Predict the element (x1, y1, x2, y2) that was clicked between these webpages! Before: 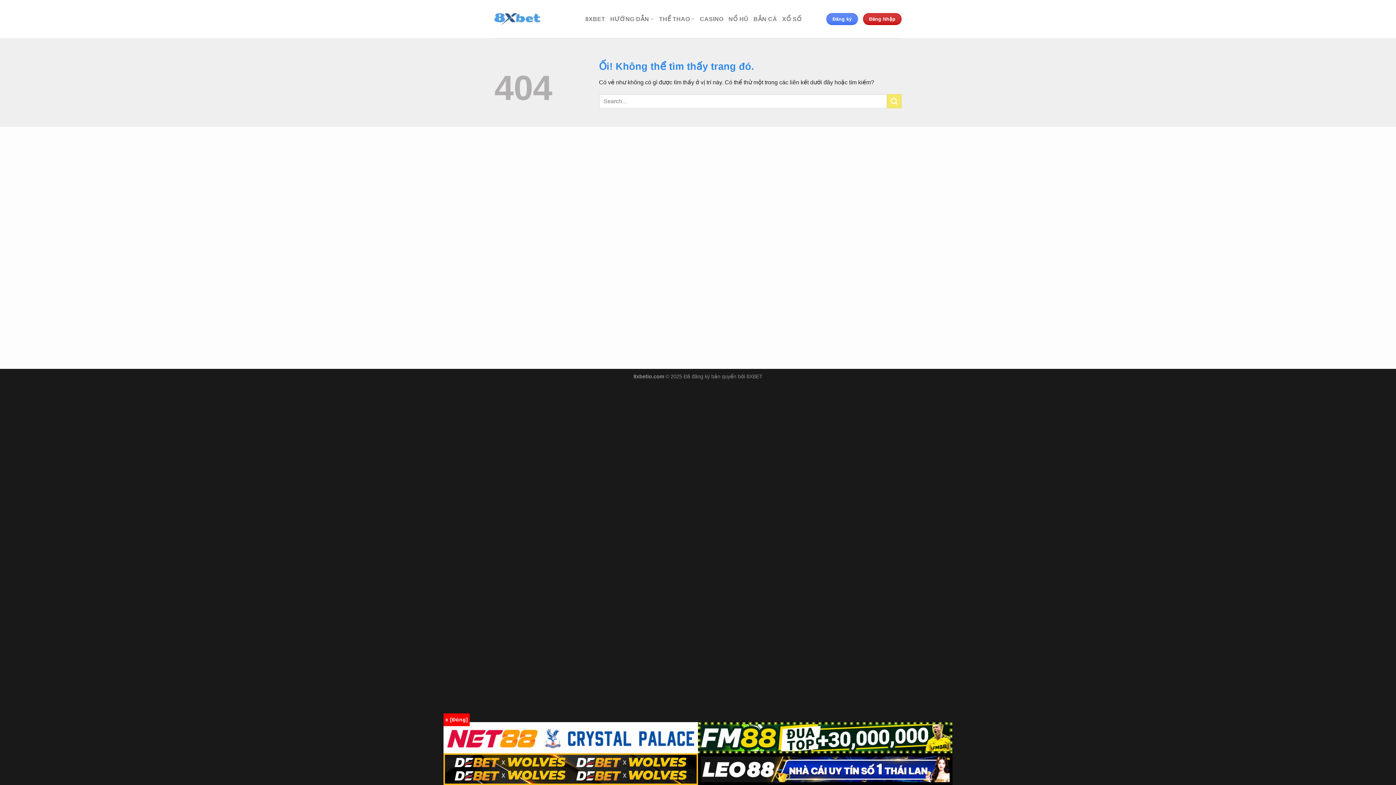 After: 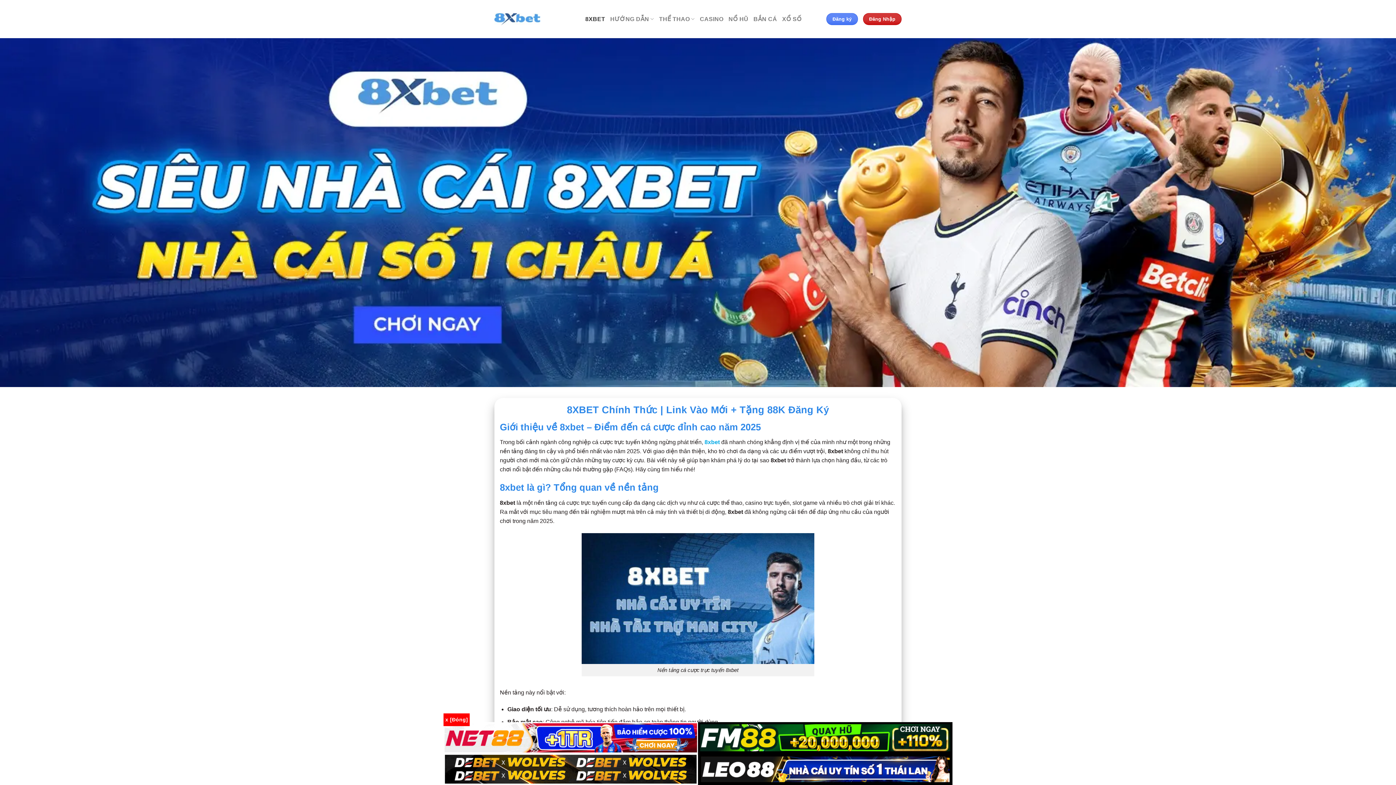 Action: label: 8xbet bbox: (500, 161, 514, 167)